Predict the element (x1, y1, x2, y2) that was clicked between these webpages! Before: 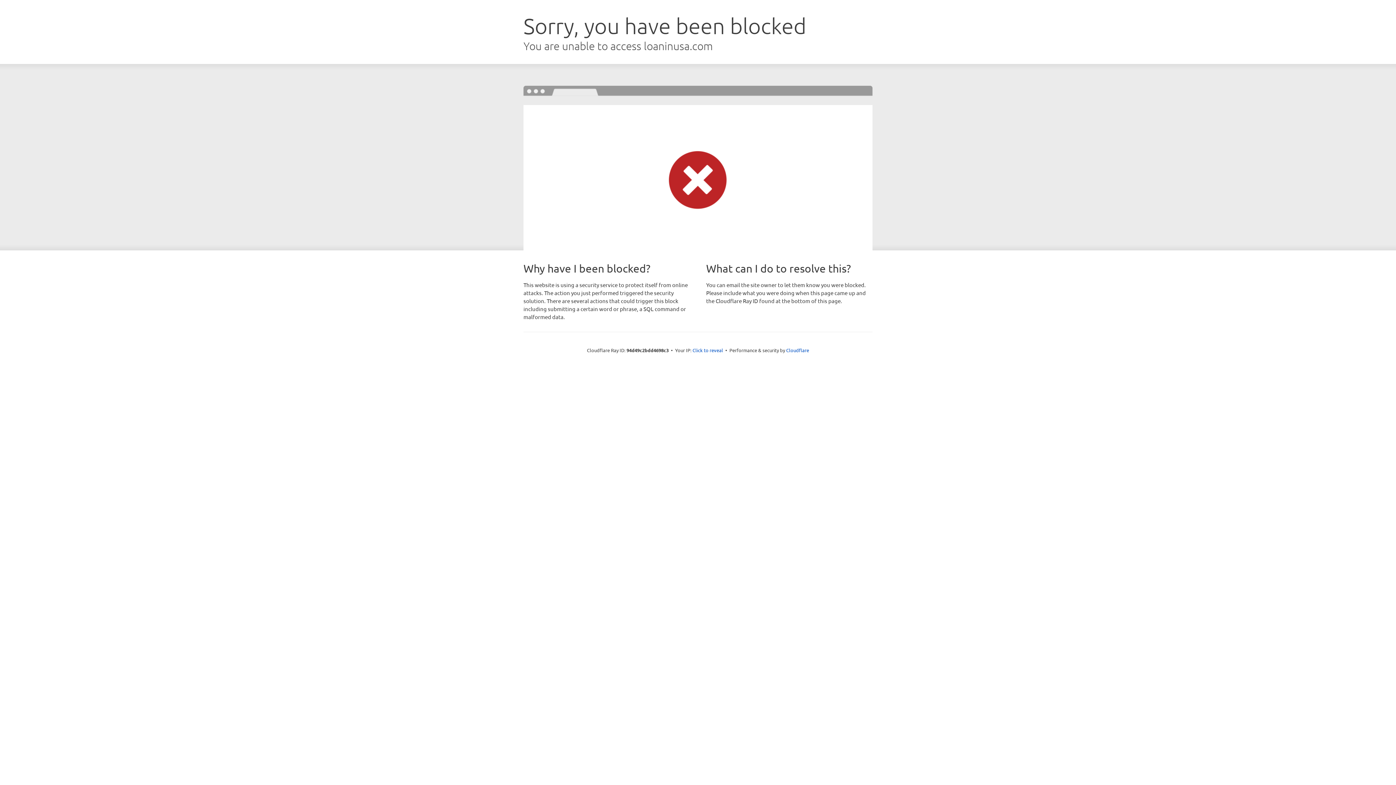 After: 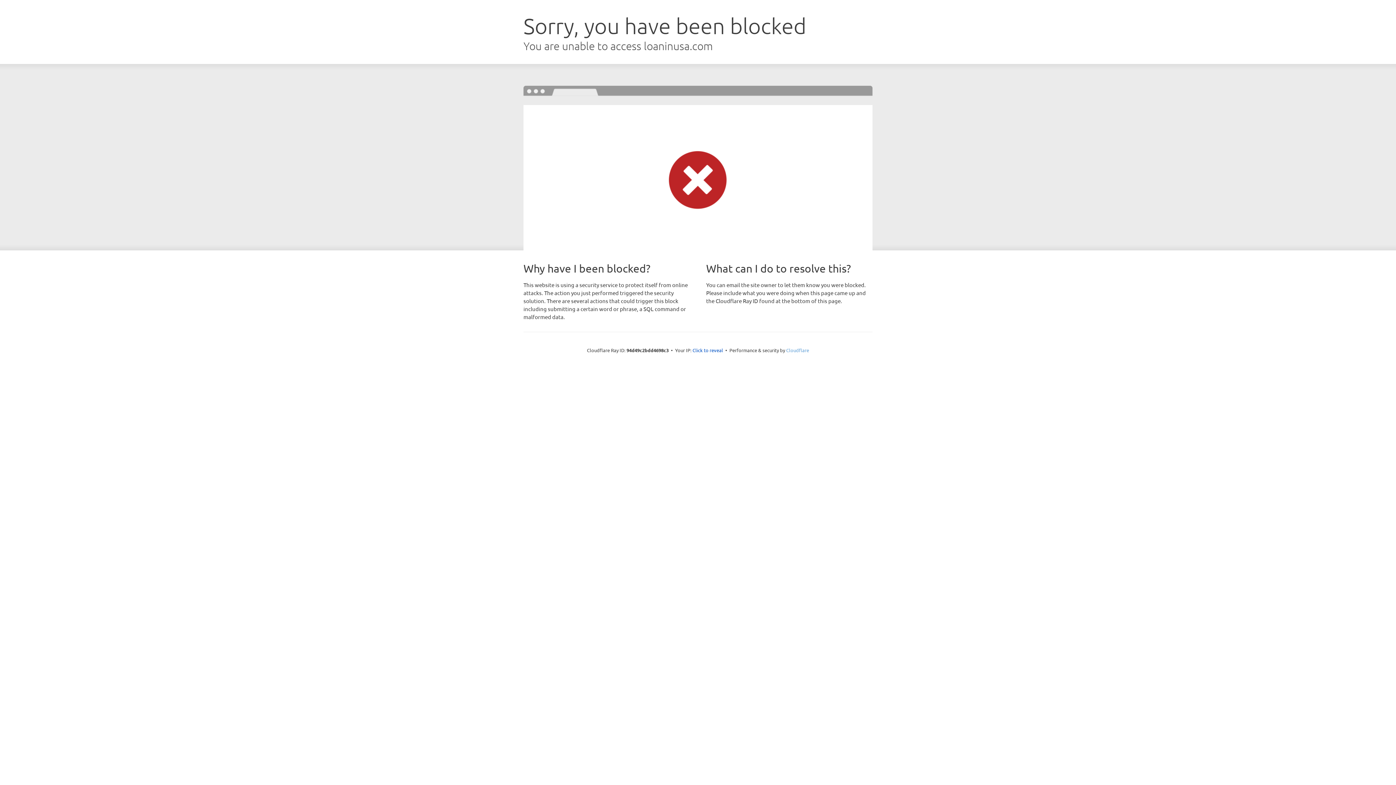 Action: label: Cloudflare bbox: (786, 347, 809, 353)